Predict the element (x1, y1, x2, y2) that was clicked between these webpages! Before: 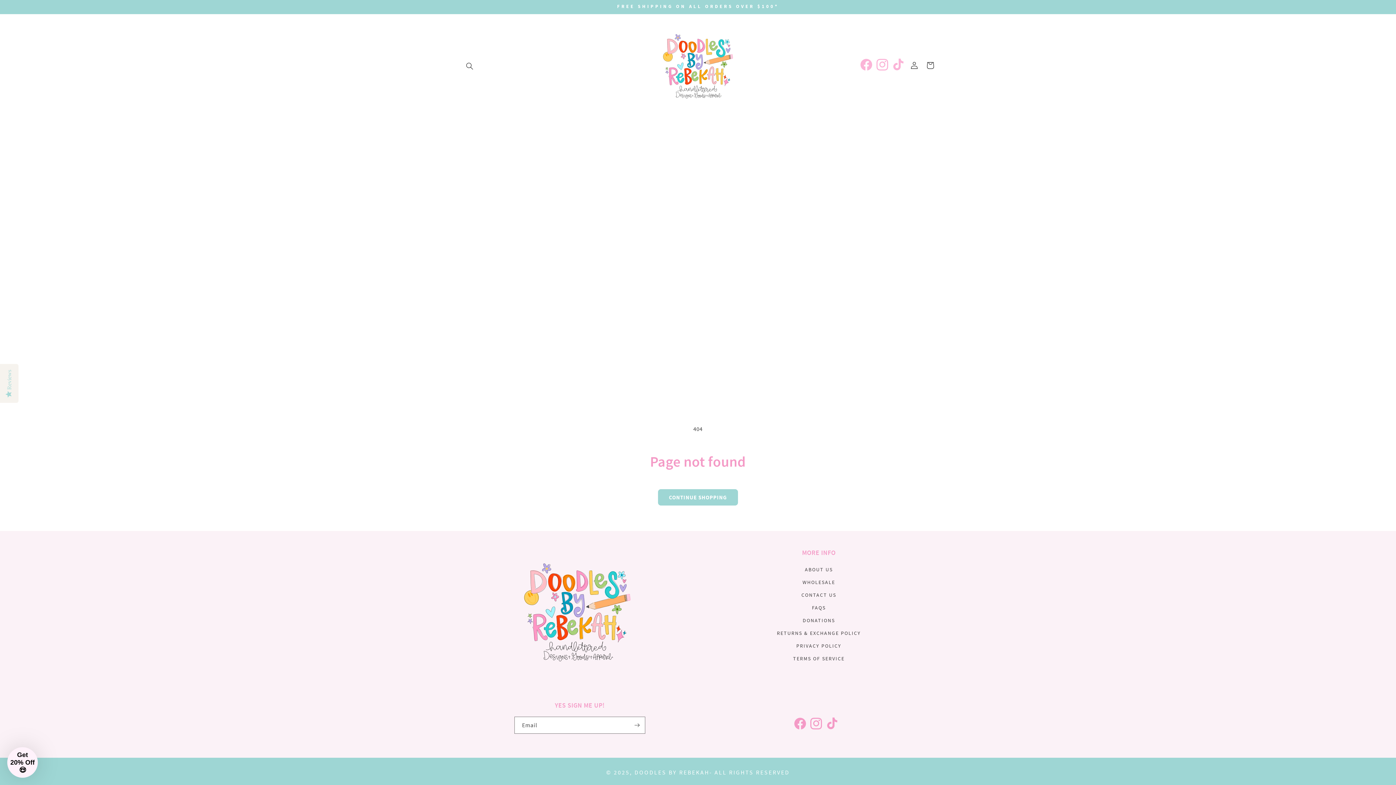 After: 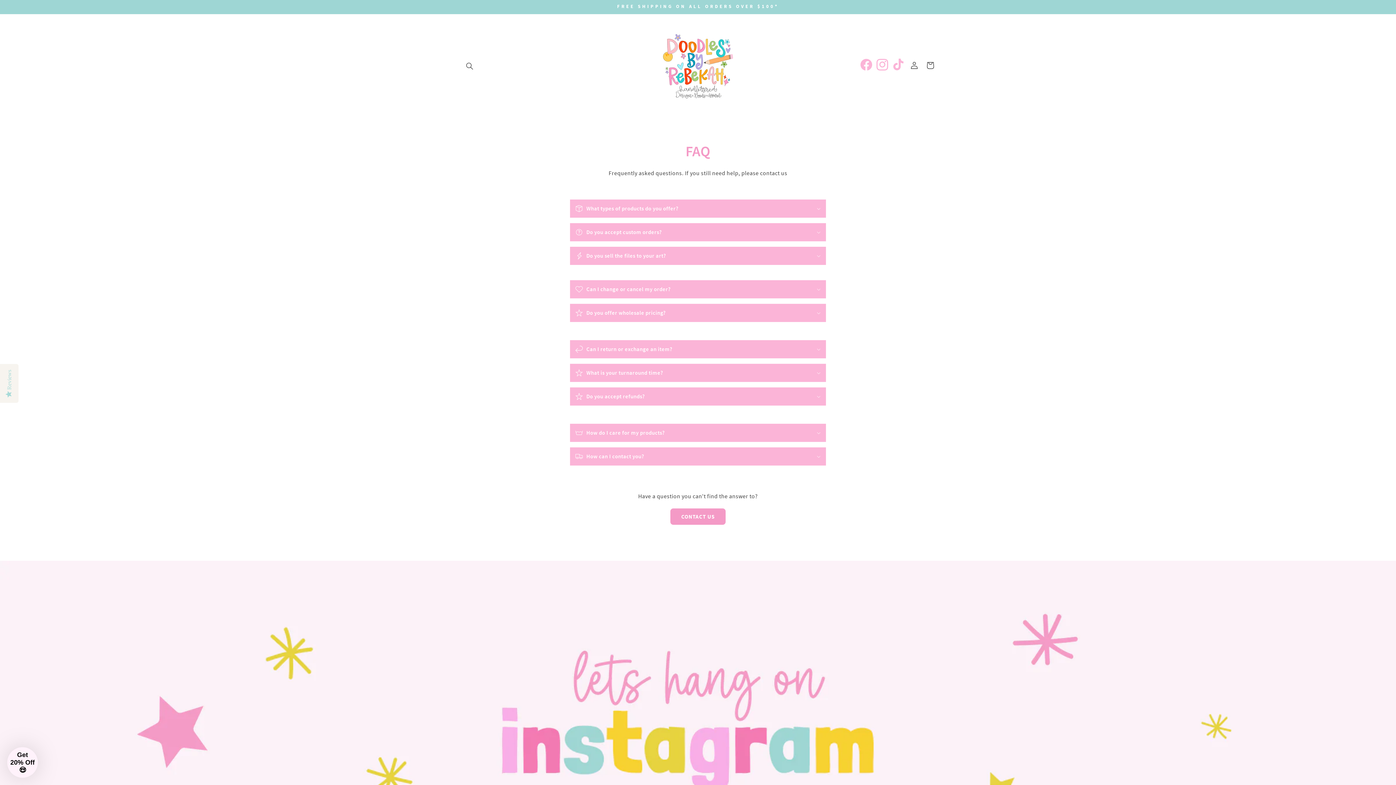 Action: label: FAQS bbox: (812, 601, 826, 614)